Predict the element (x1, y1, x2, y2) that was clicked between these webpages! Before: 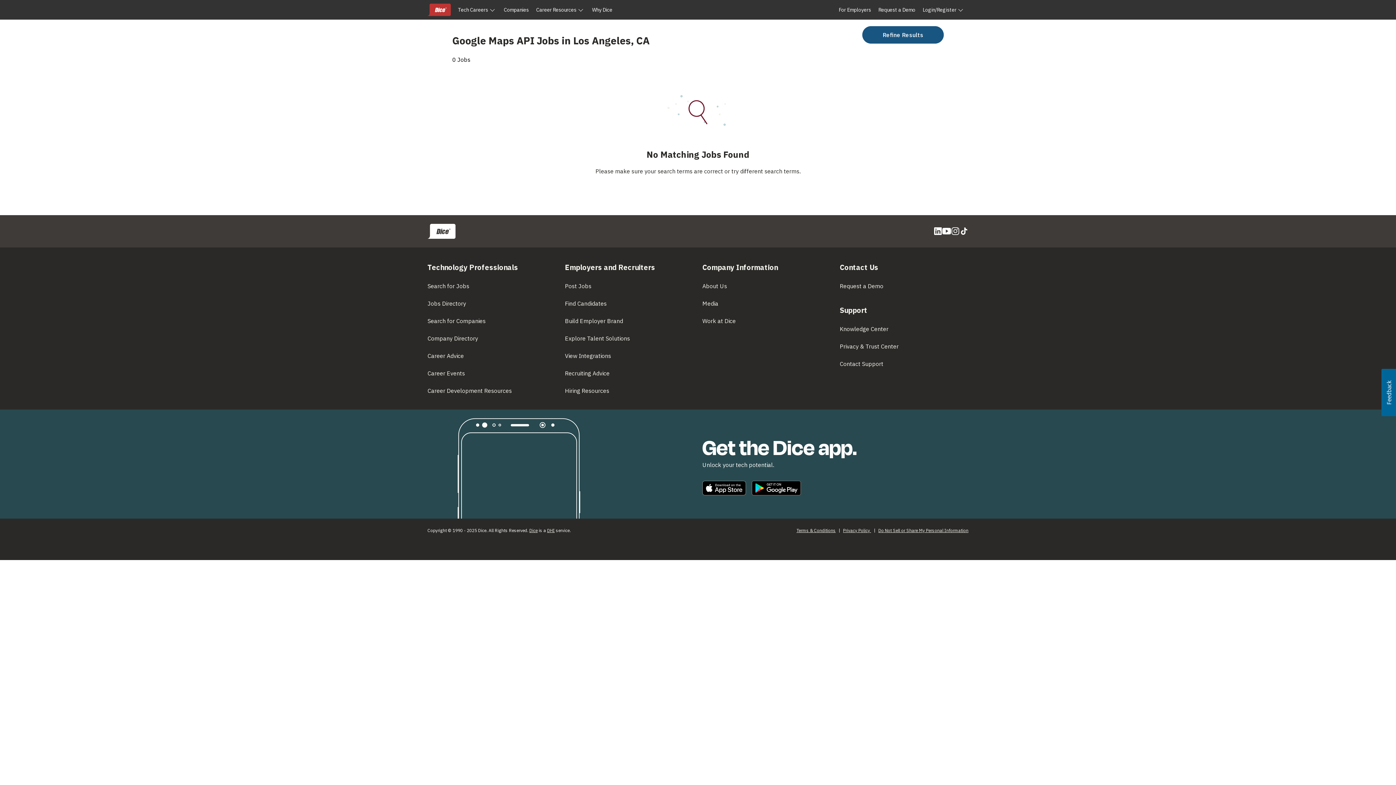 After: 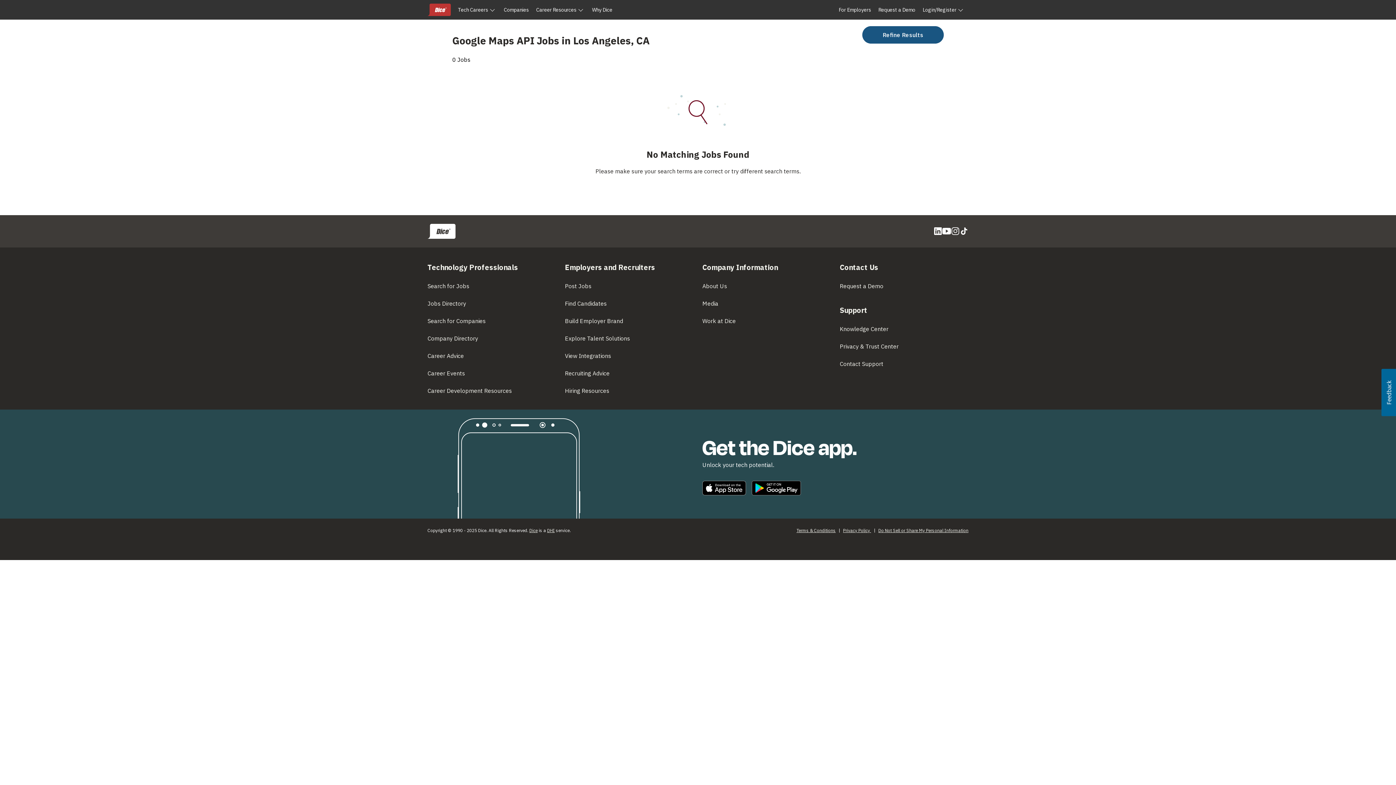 Action: label: Usabilla Feedback Button bbox: (1381, 369, 1396, 416)